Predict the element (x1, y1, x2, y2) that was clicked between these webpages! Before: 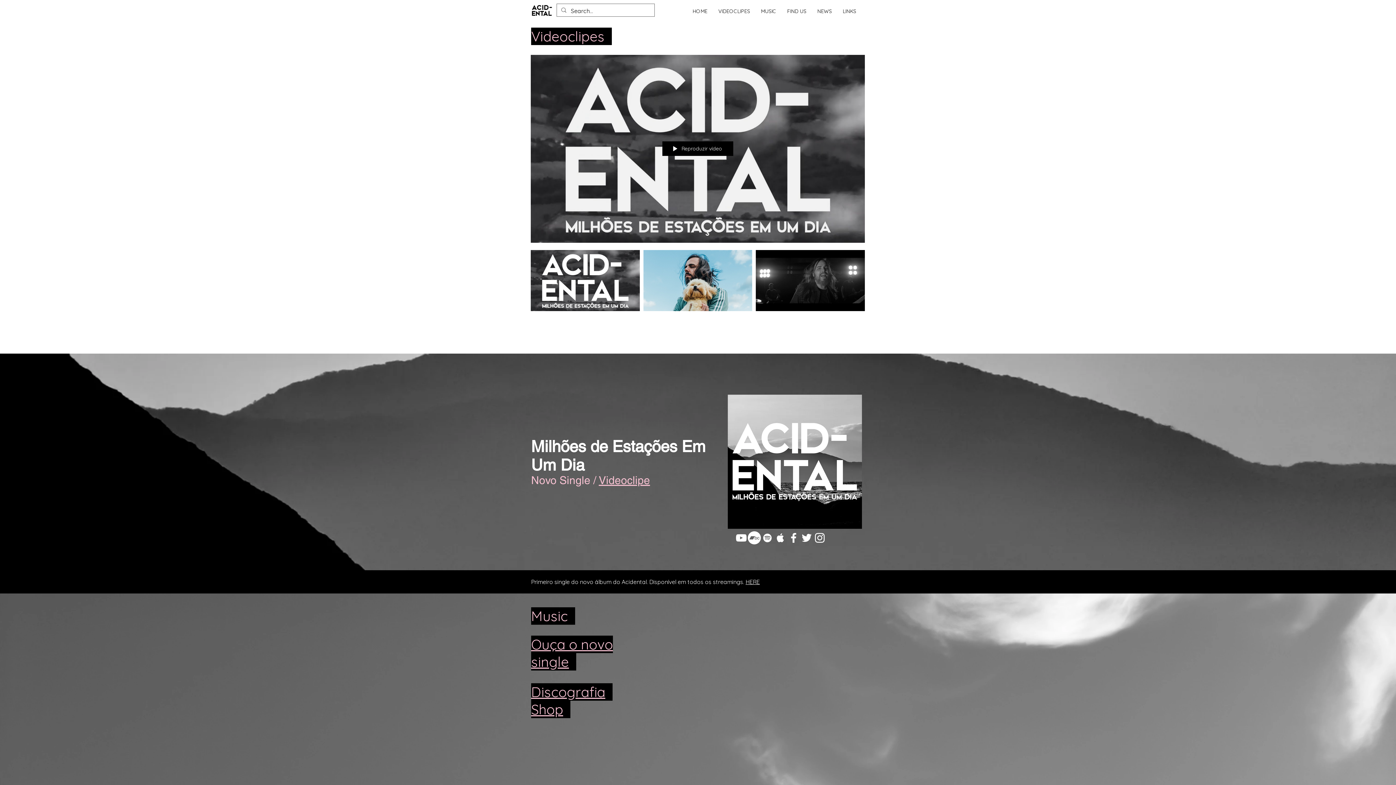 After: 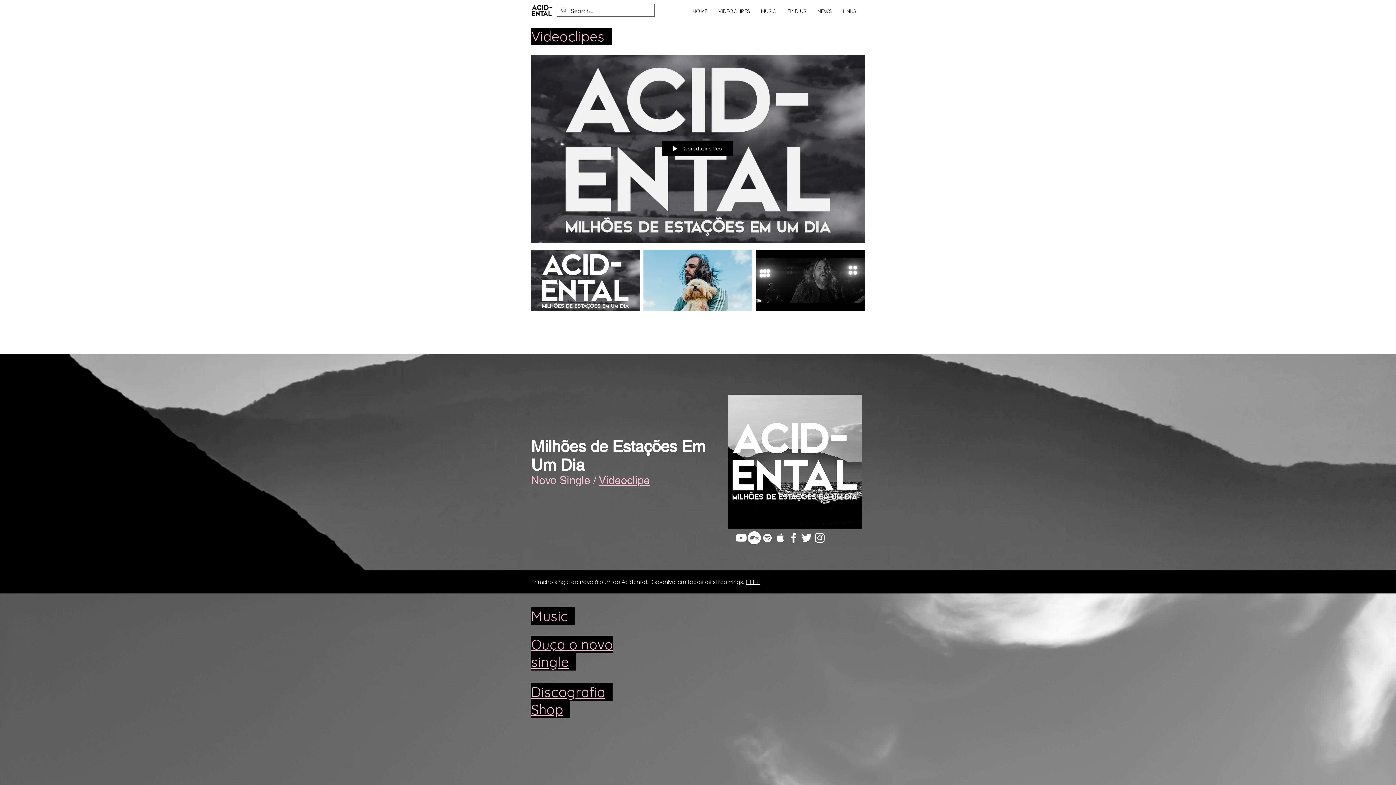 Action: label: Acidental YouTube bbox: (734, 531, 748, 544)